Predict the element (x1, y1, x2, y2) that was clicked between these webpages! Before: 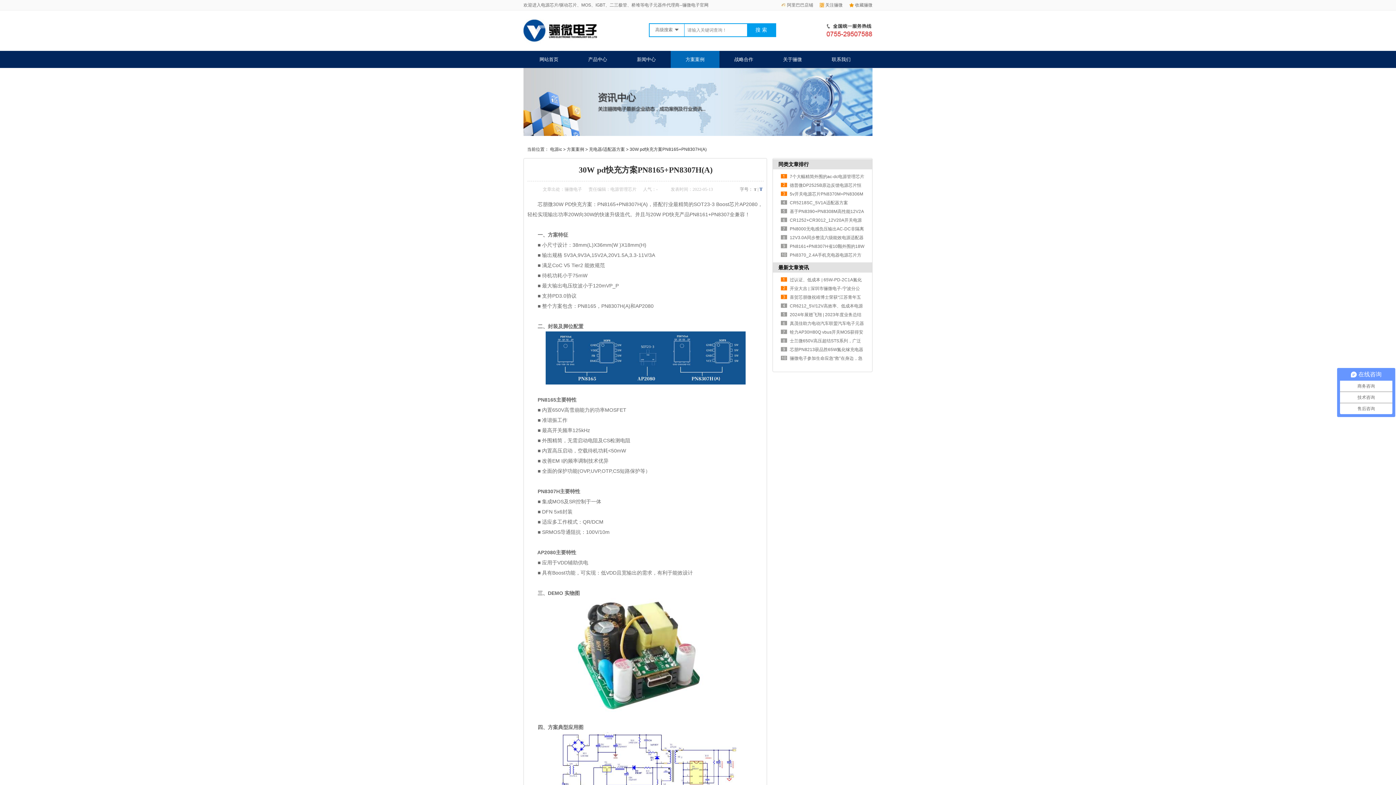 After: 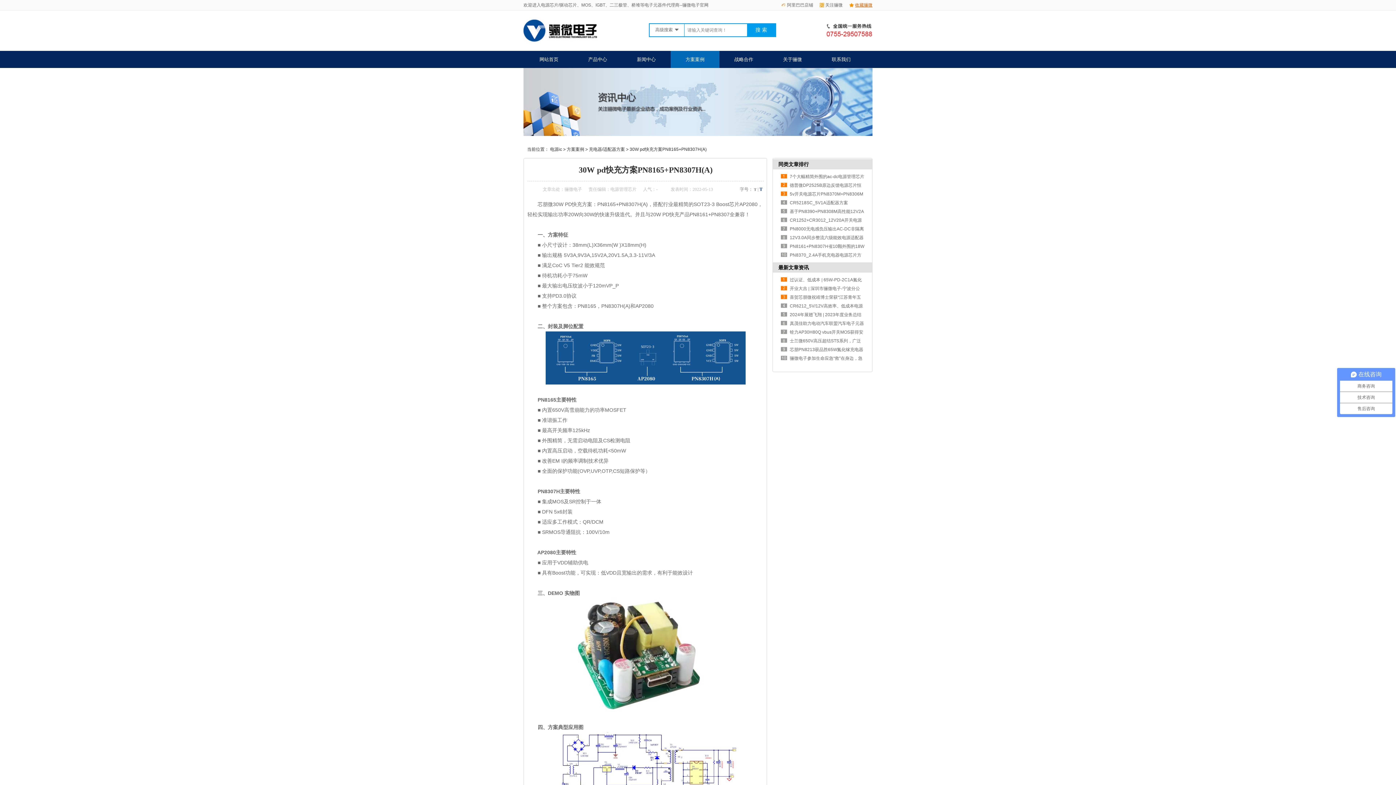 Action: label: 收藏骊微 bbox: (849, 2, 872, 7)